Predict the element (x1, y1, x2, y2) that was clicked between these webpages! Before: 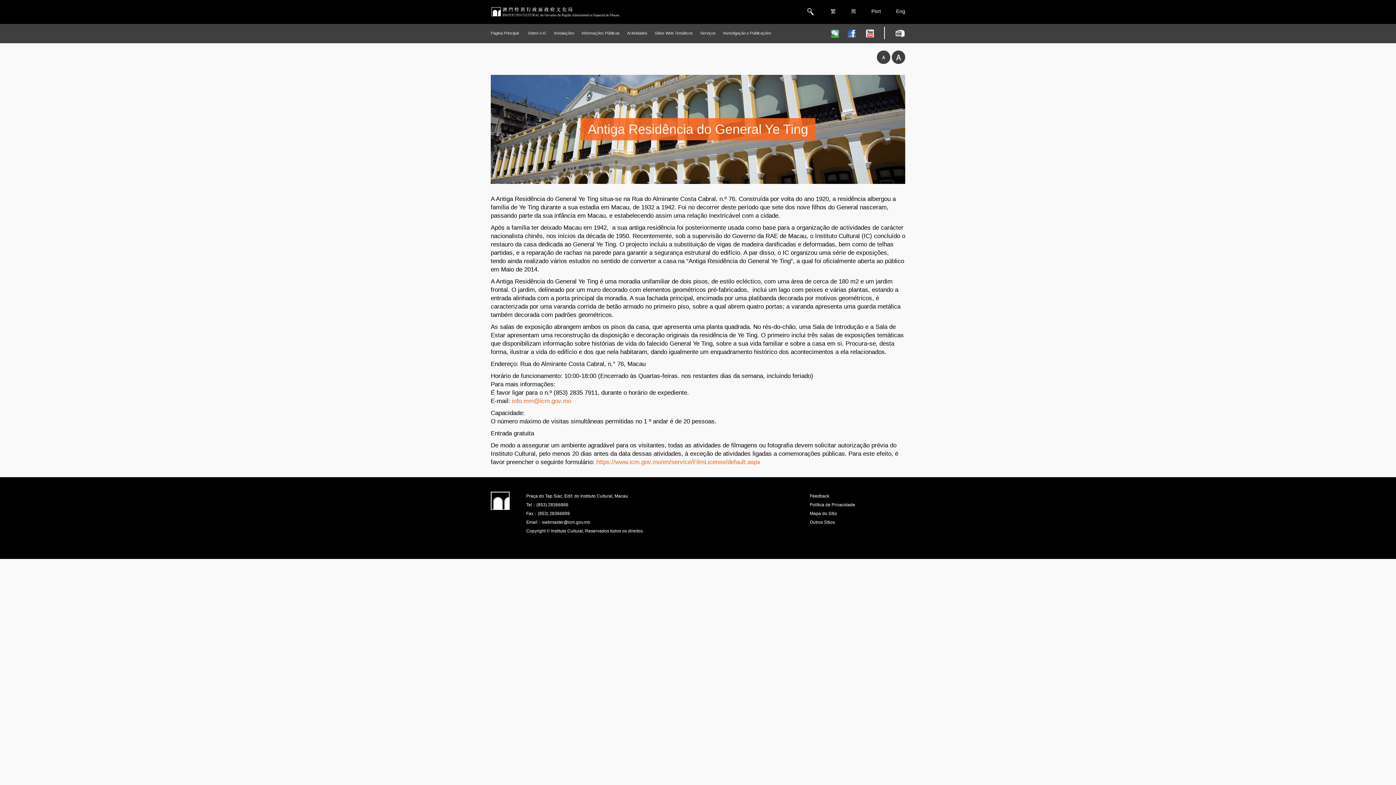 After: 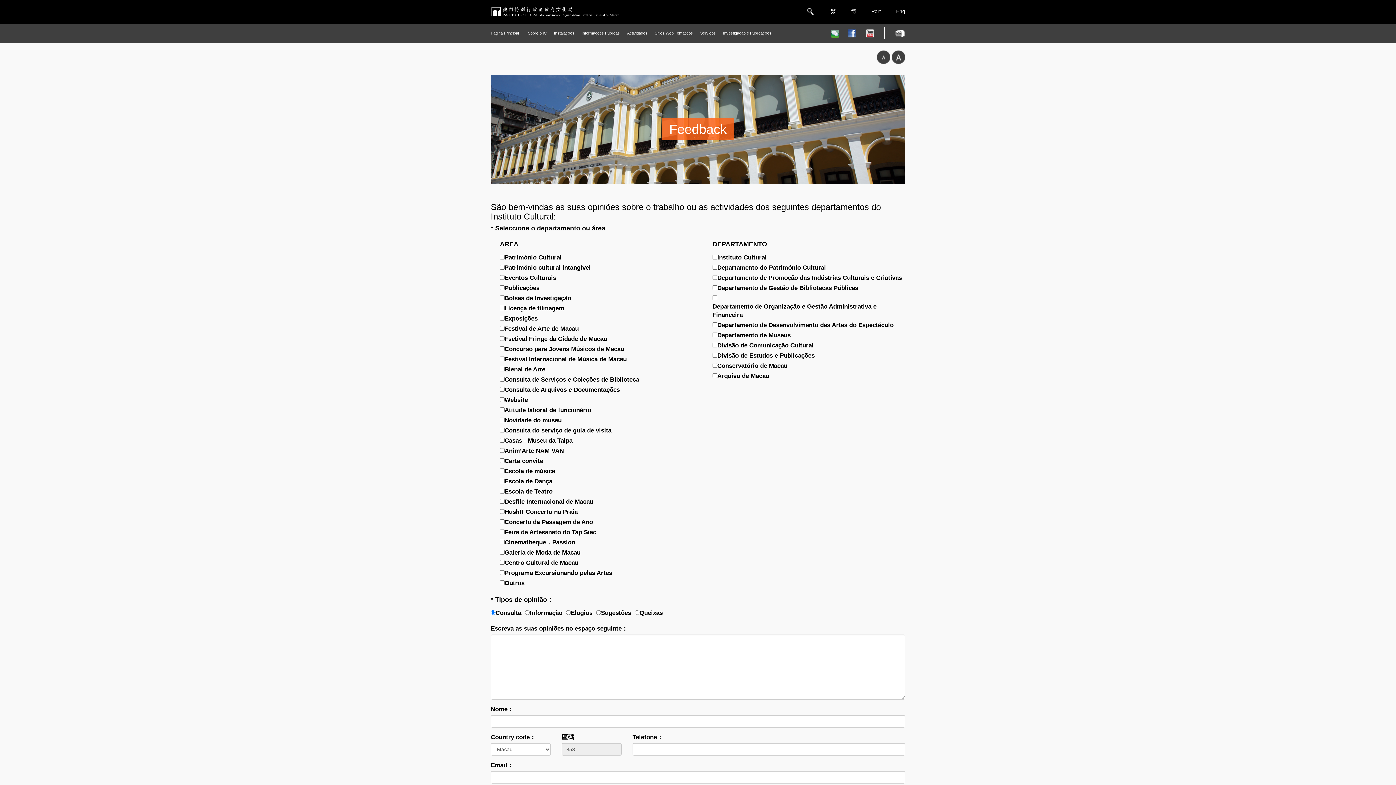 Action: bbox: (890, 24, 905, 42)